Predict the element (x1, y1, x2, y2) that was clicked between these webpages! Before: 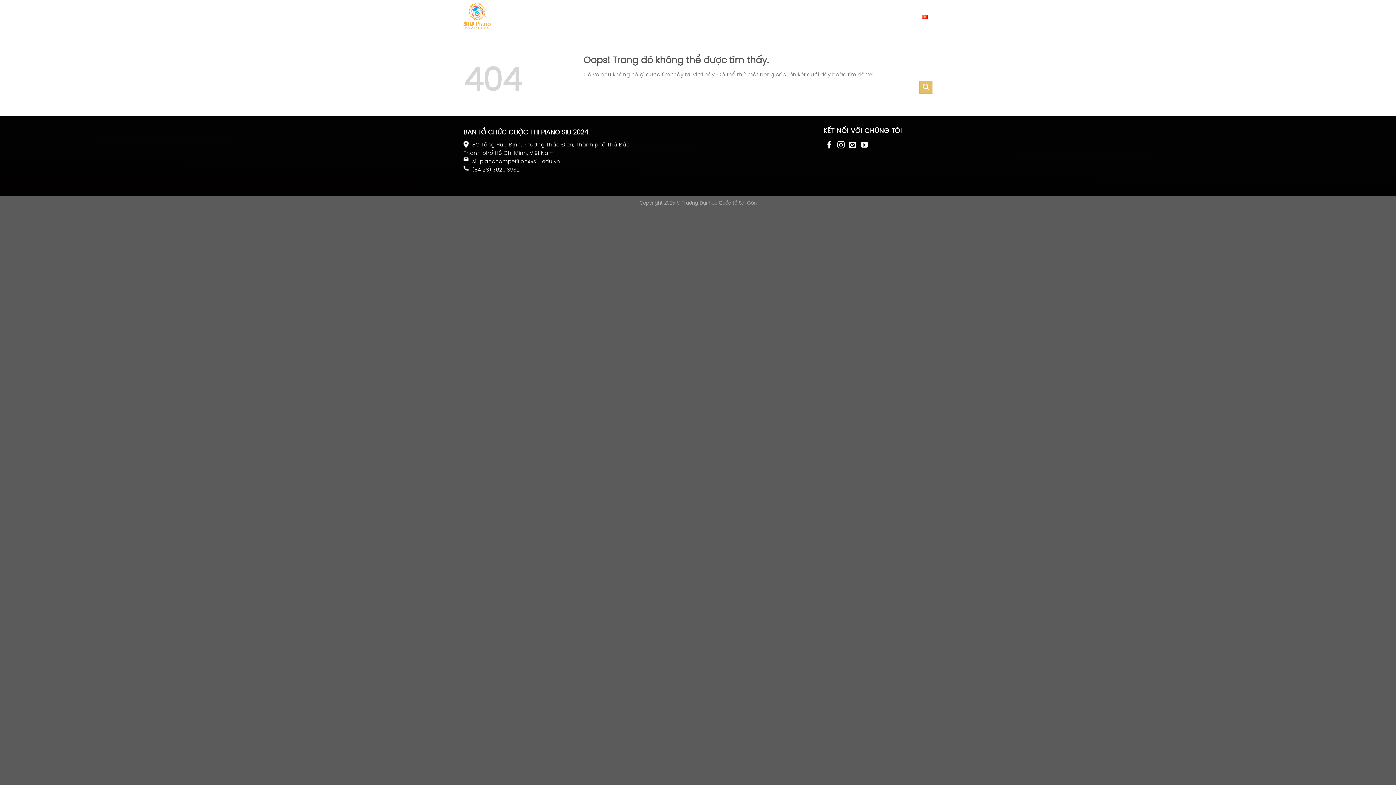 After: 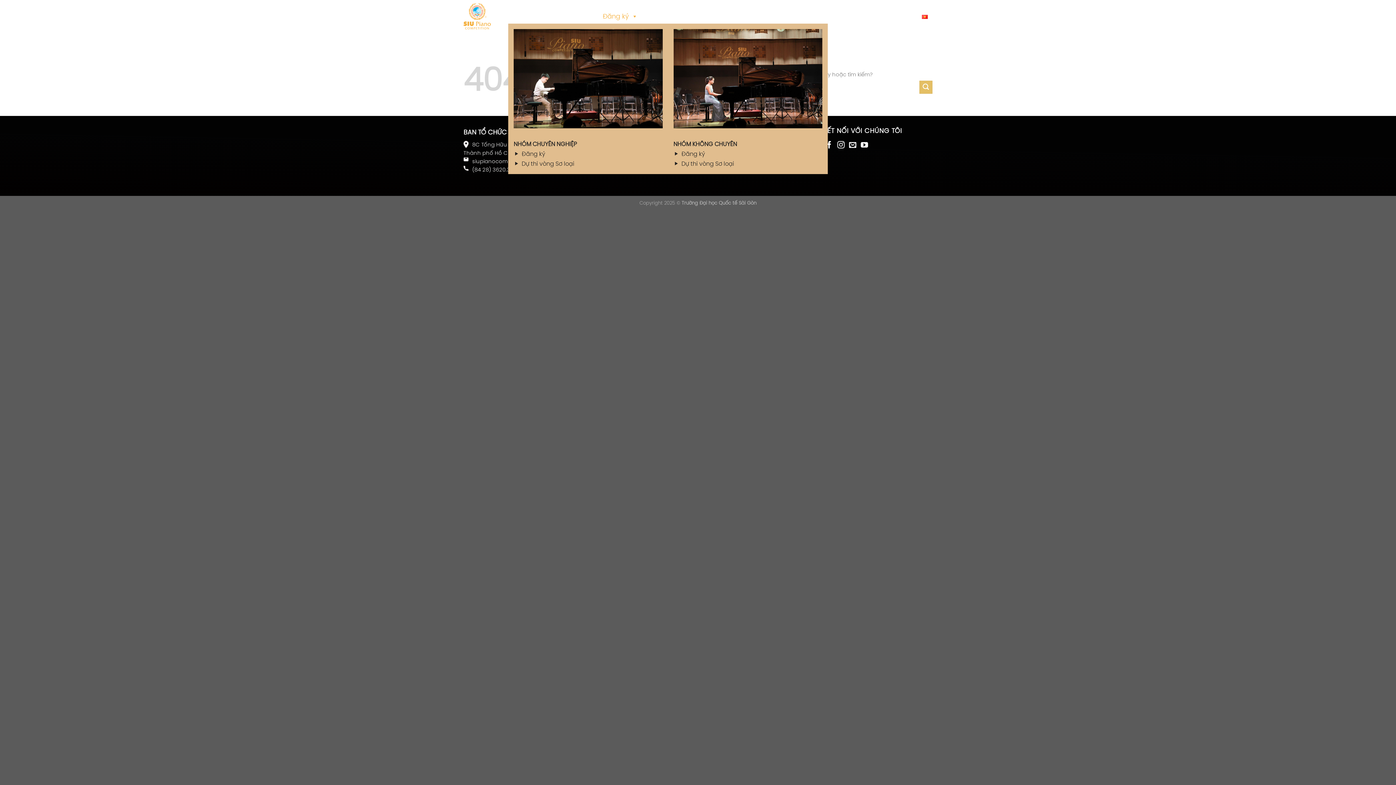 Action: bbox: (599, 9, 641, 23) label: Đăng ký